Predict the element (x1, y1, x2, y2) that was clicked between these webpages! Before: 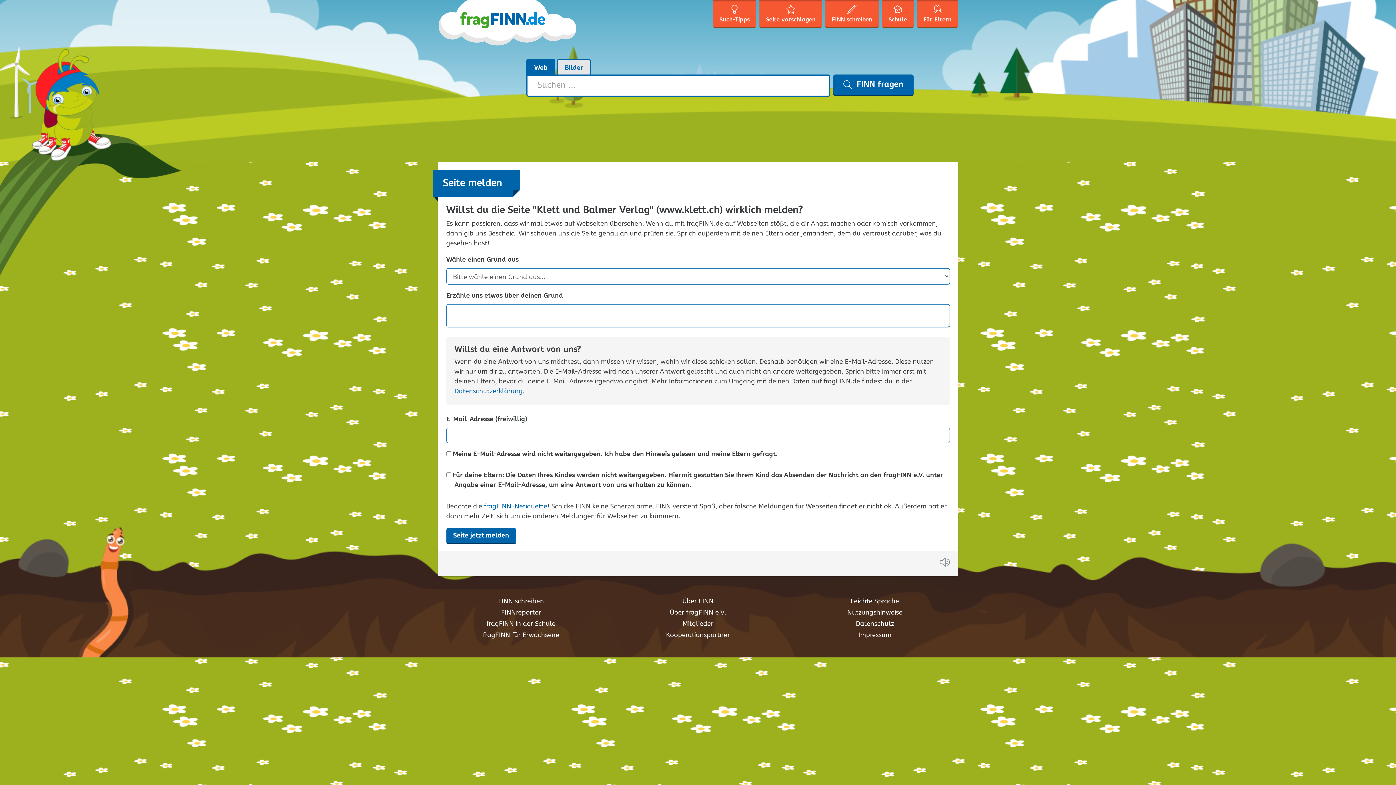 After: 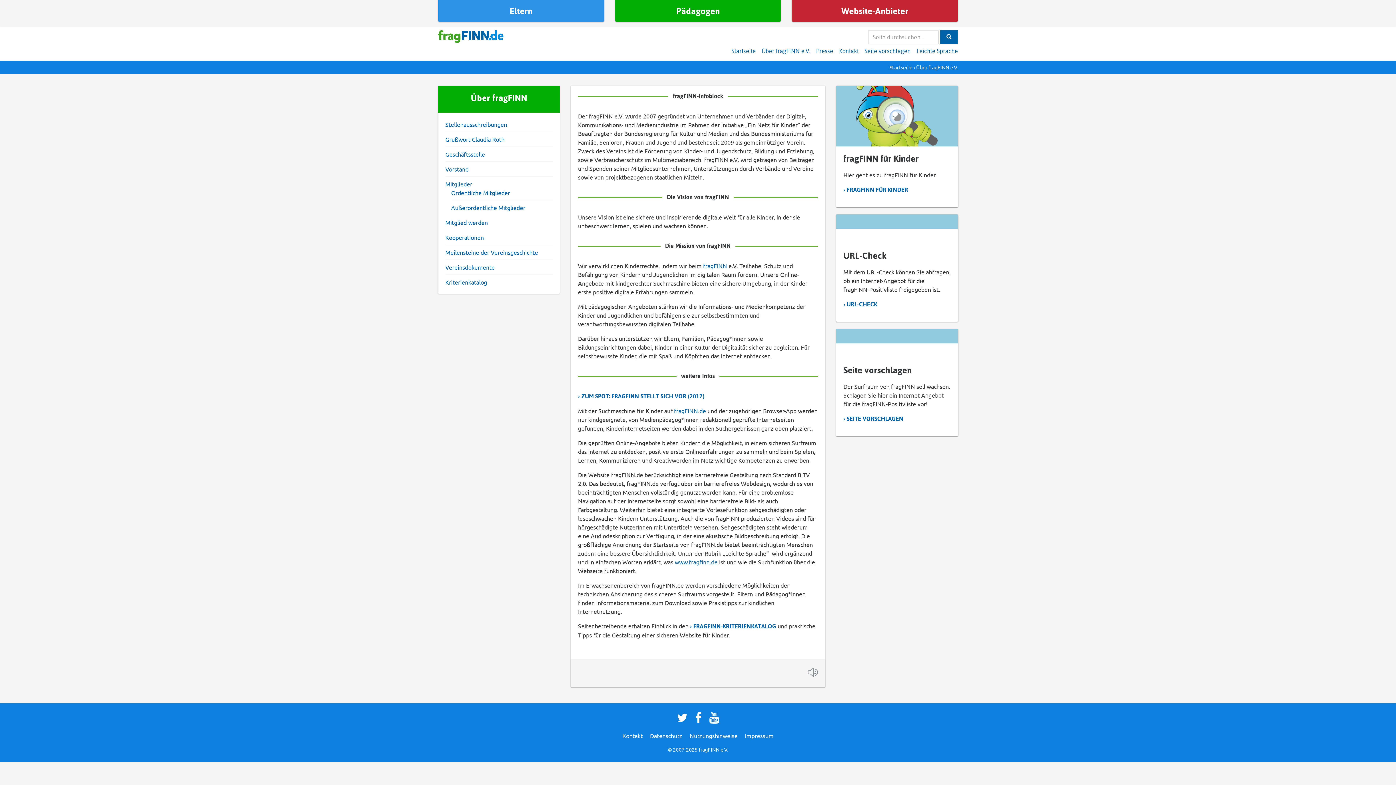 Action: label: Über fragFINN e.V. bbox: (669, 608, 726, 618)